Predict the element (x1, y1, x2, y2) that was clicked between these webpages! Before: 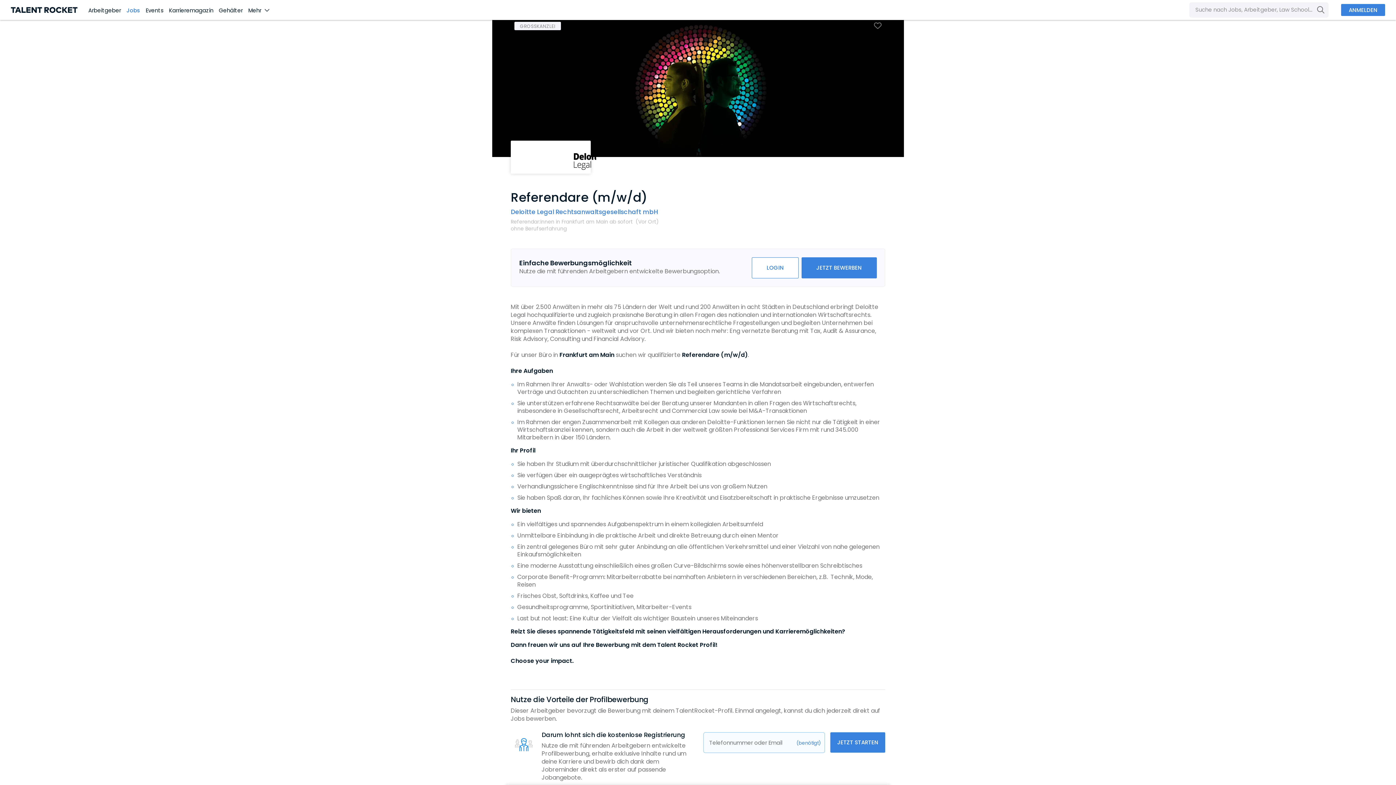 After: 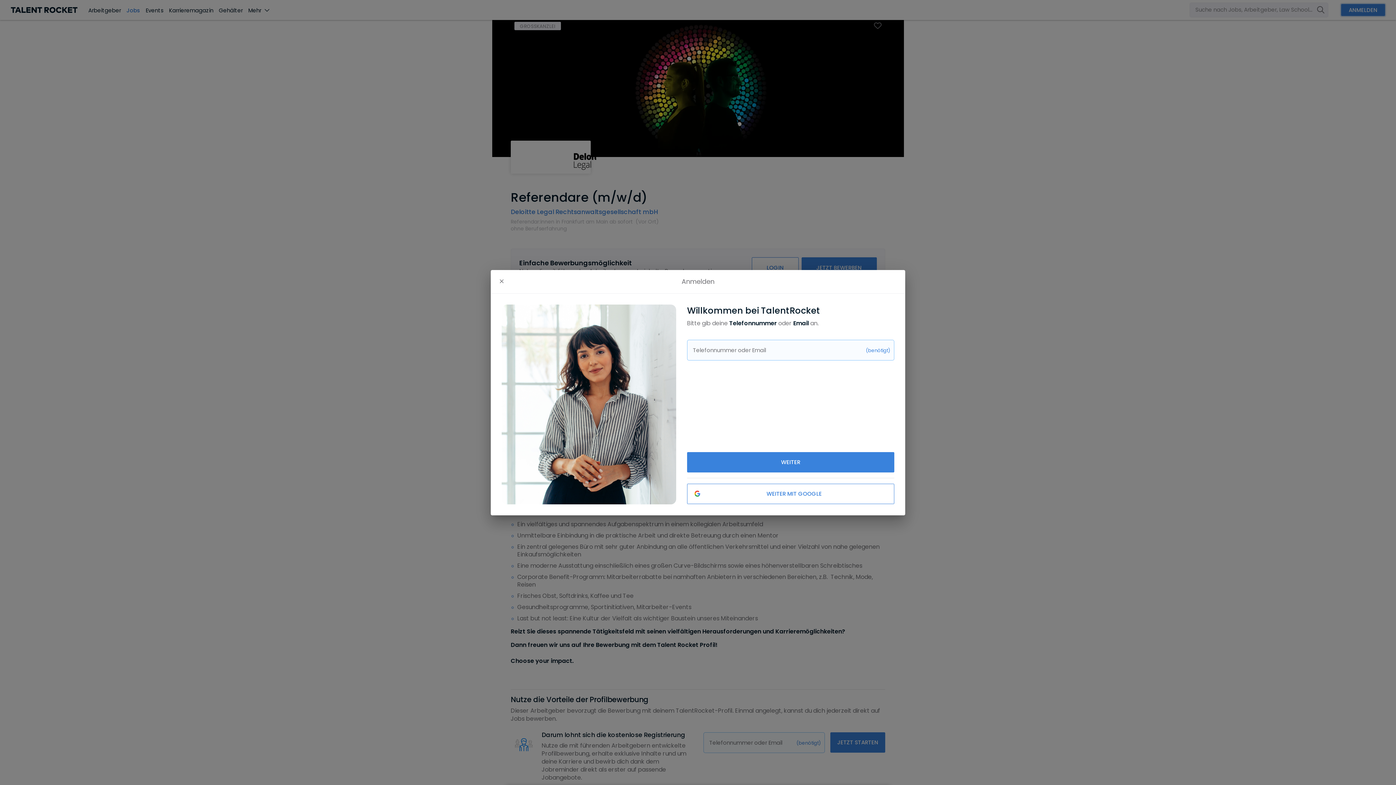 Action: label: ANMELDEN bbox: (1341, 4, 1385, 16)